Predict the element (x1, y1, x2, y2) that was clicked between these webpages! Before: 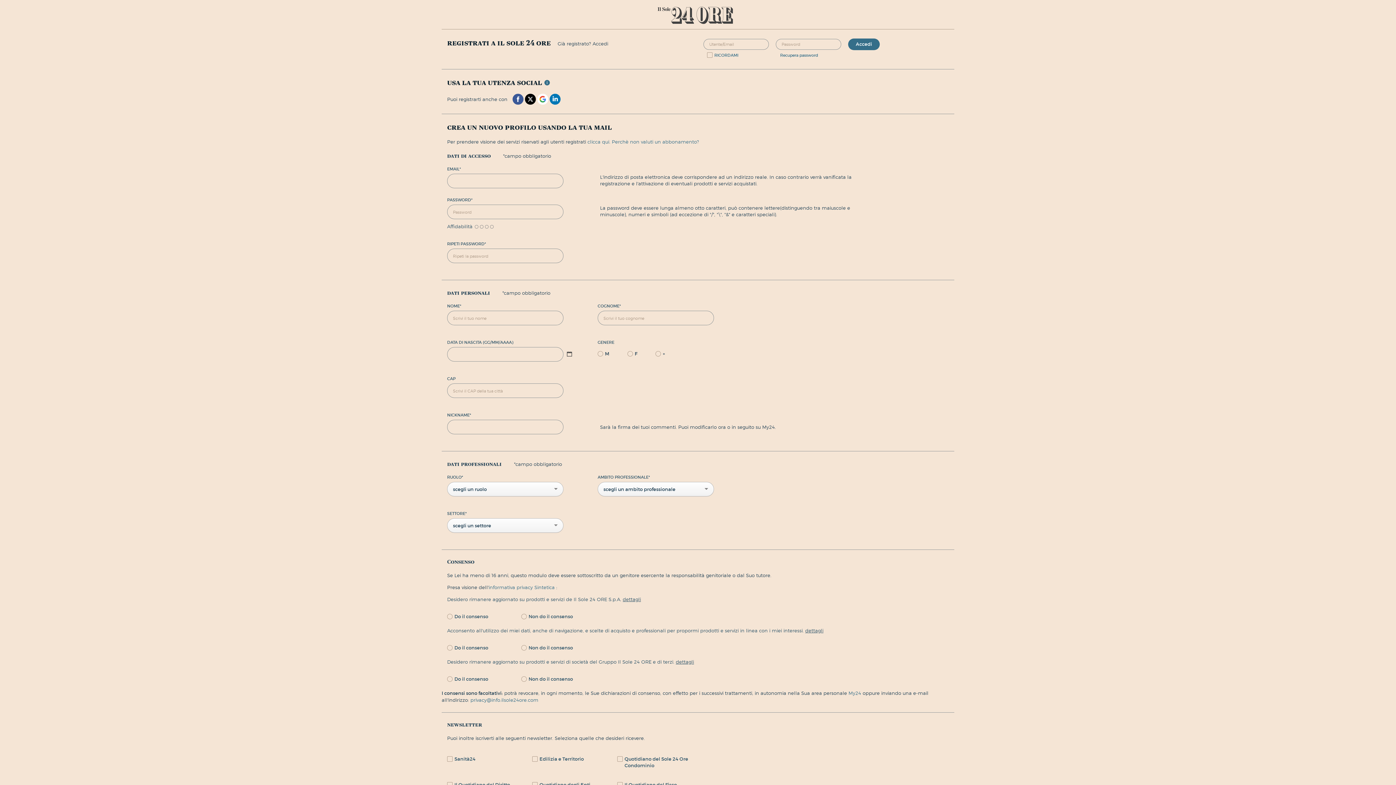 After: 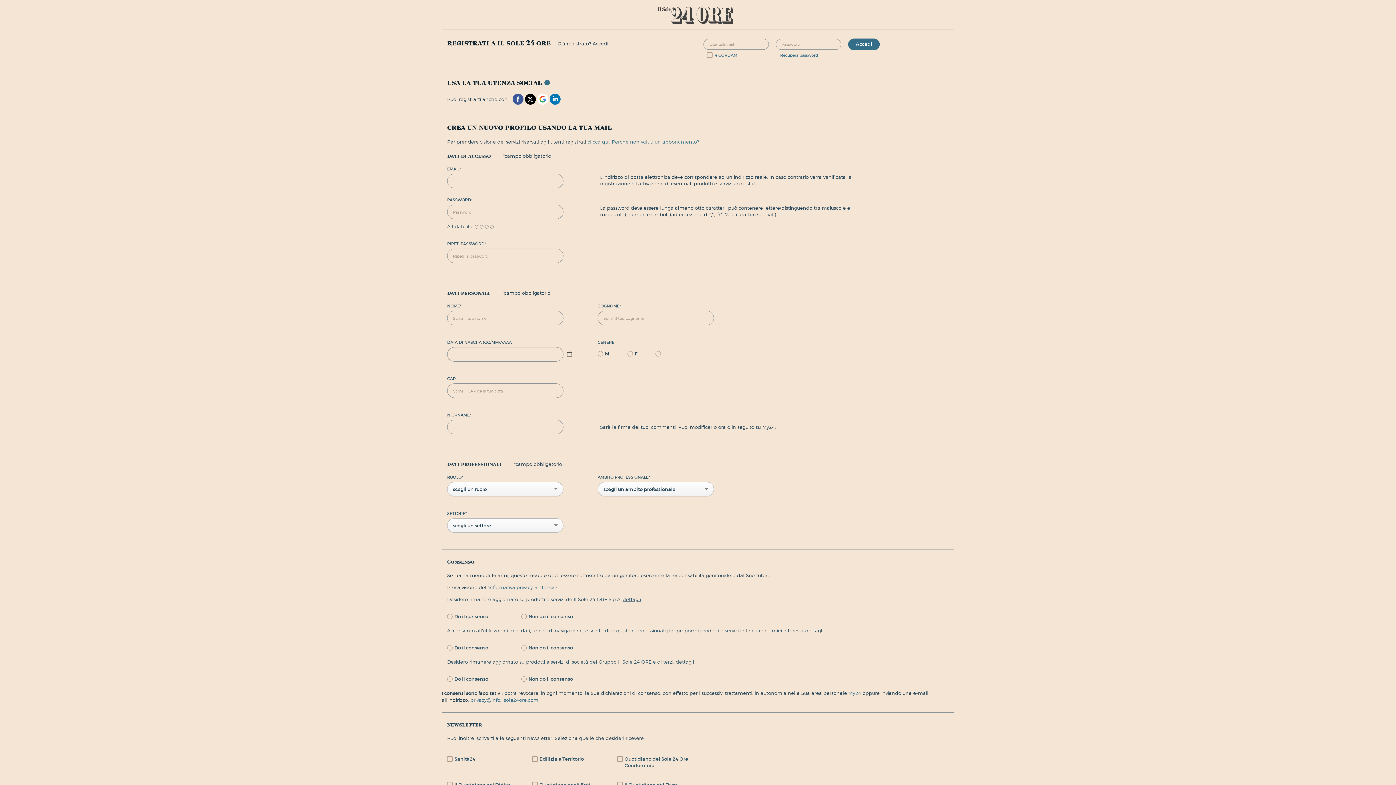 Action: bbox: (549, 95, 560, 101)